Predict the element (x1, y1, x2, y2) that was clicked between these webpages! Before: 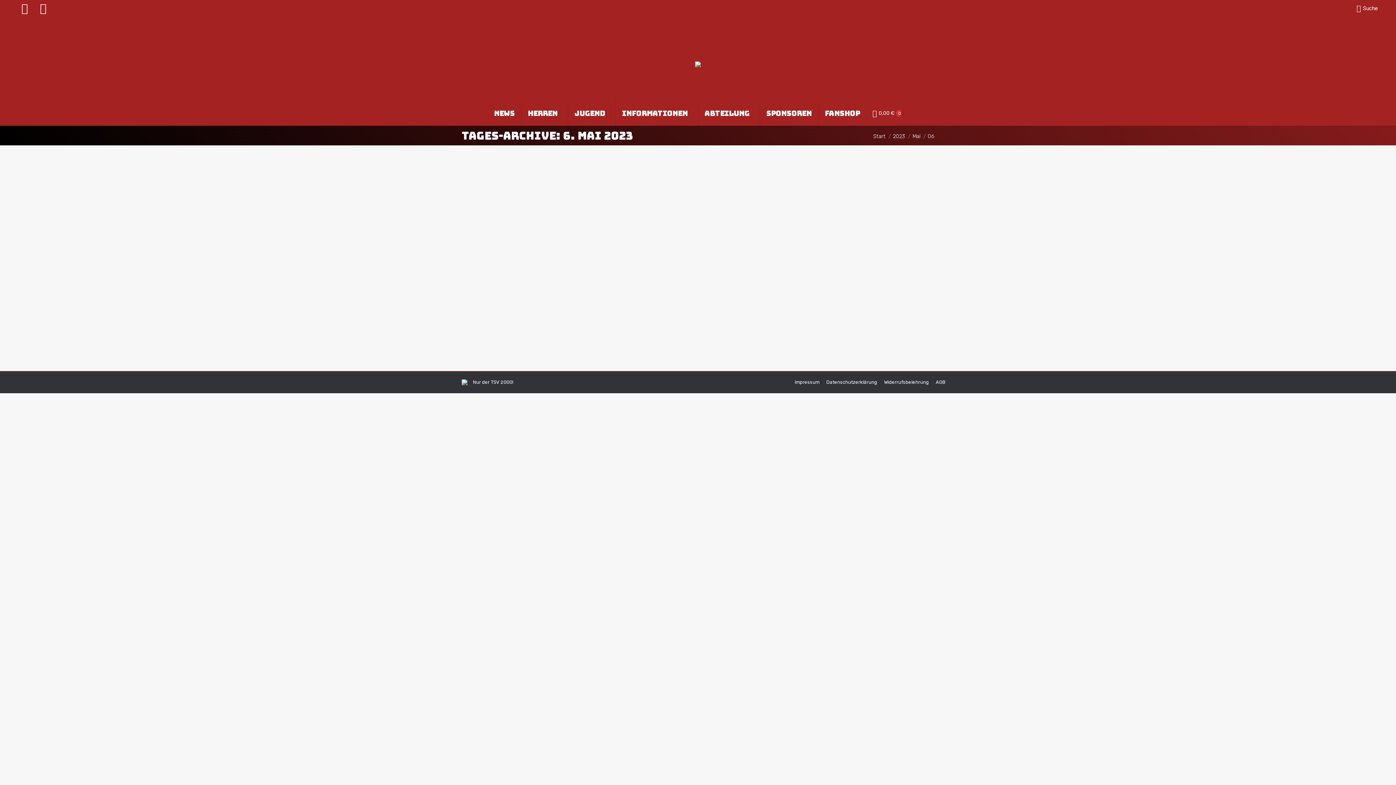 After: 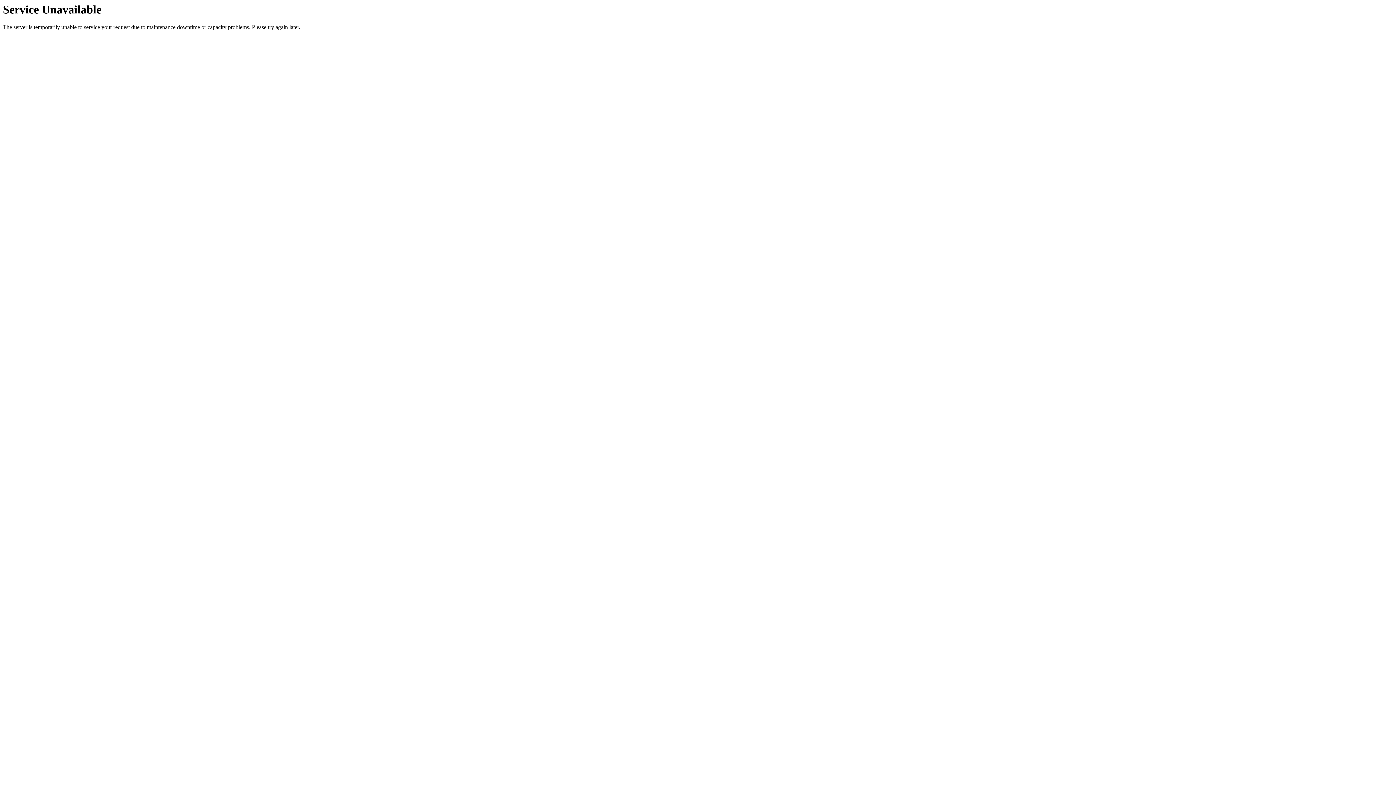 Action: bbox: (826, 379, 877, 385) label: Datenschutzerklärung